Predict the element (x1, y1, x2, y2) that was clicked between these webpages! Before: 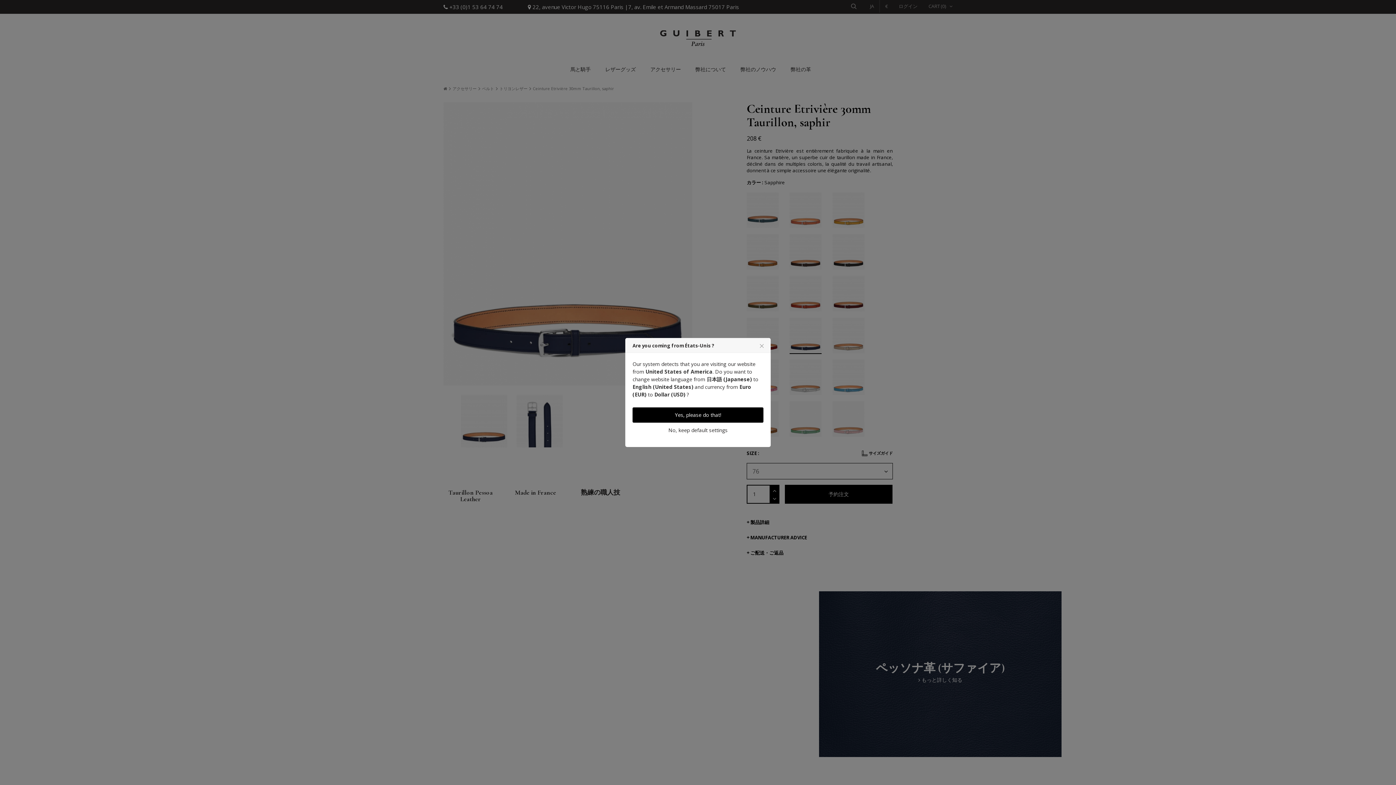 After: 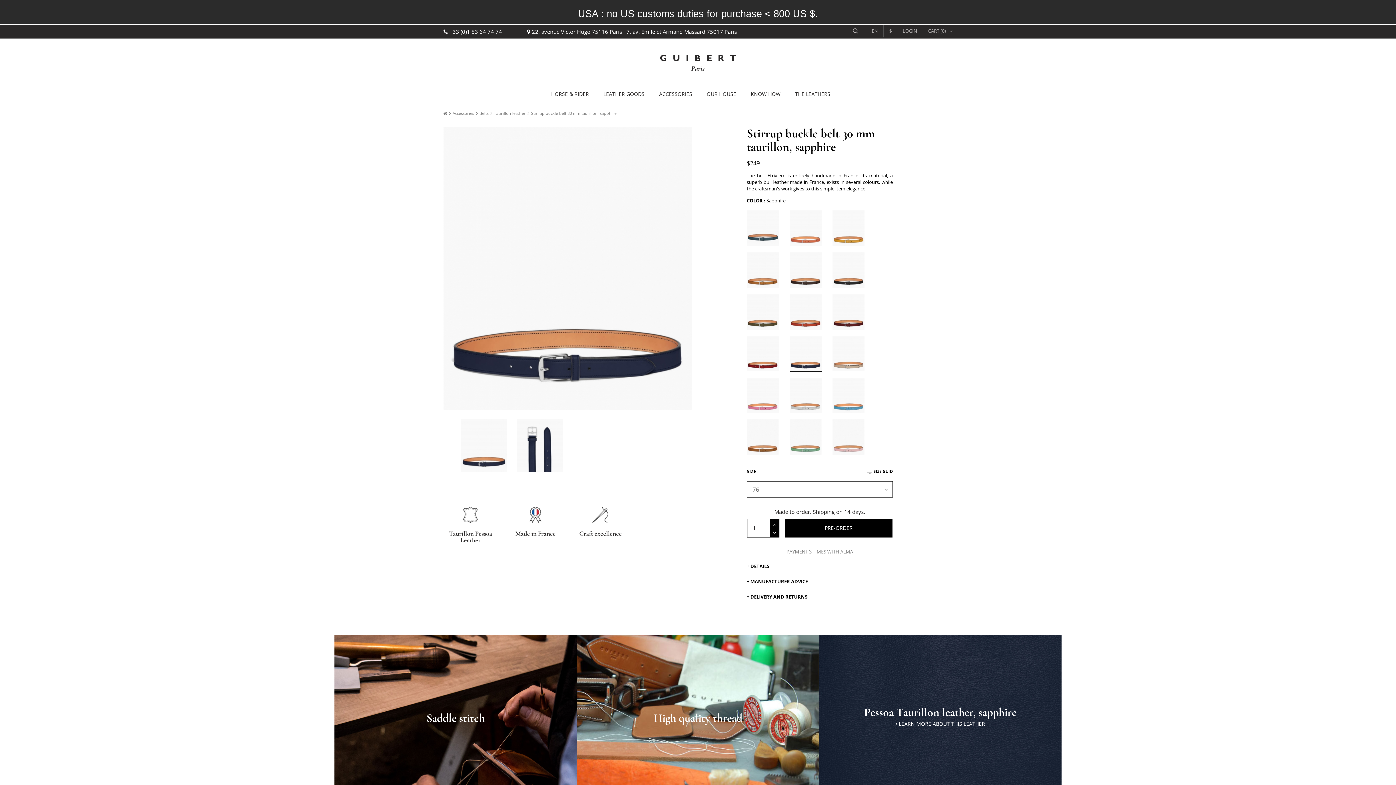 Action: label: Yes, please do that! bbox: (632, 407, 763, 422)